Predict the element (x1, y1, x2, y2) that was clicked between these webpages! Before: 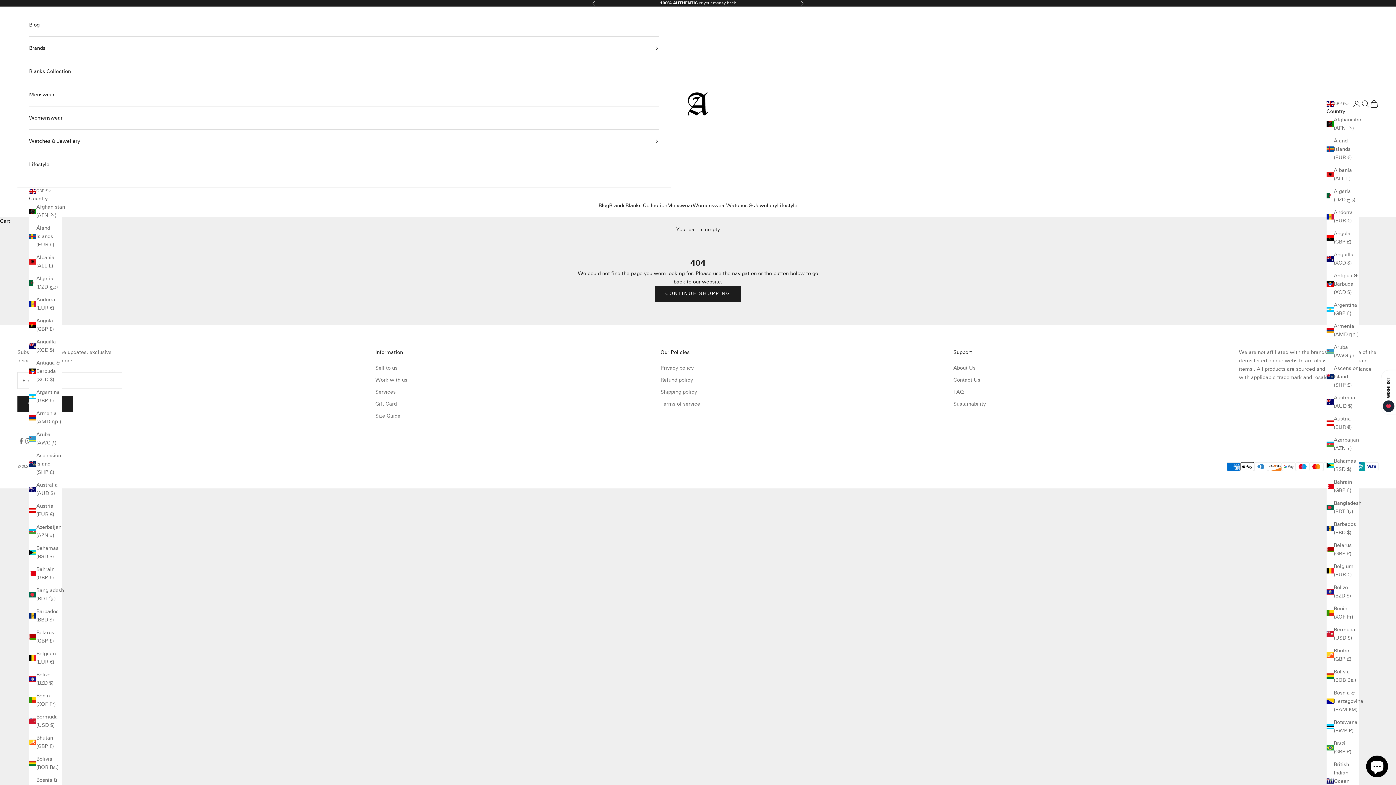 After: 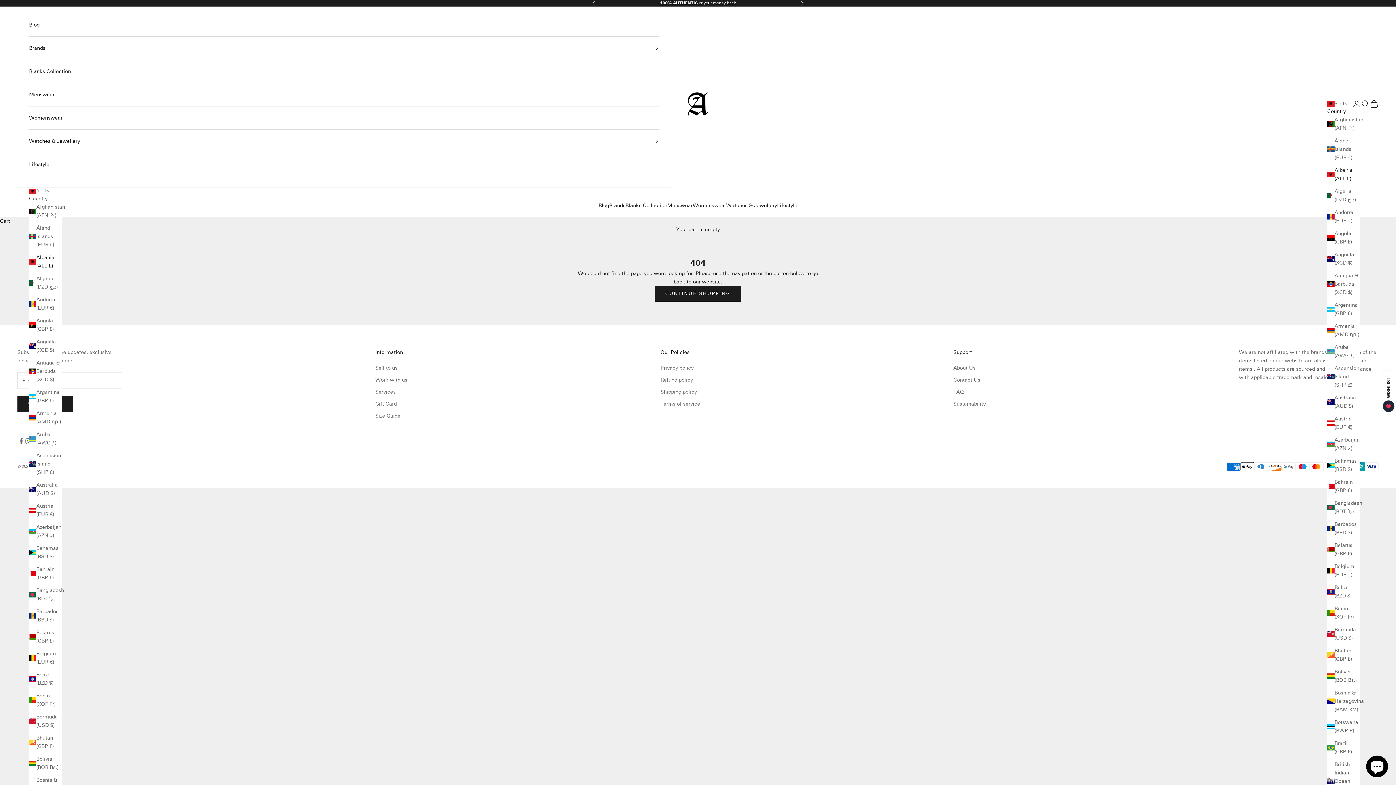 Action: label: Albania (ALL L) bbox: (29, 253, 61, 270)